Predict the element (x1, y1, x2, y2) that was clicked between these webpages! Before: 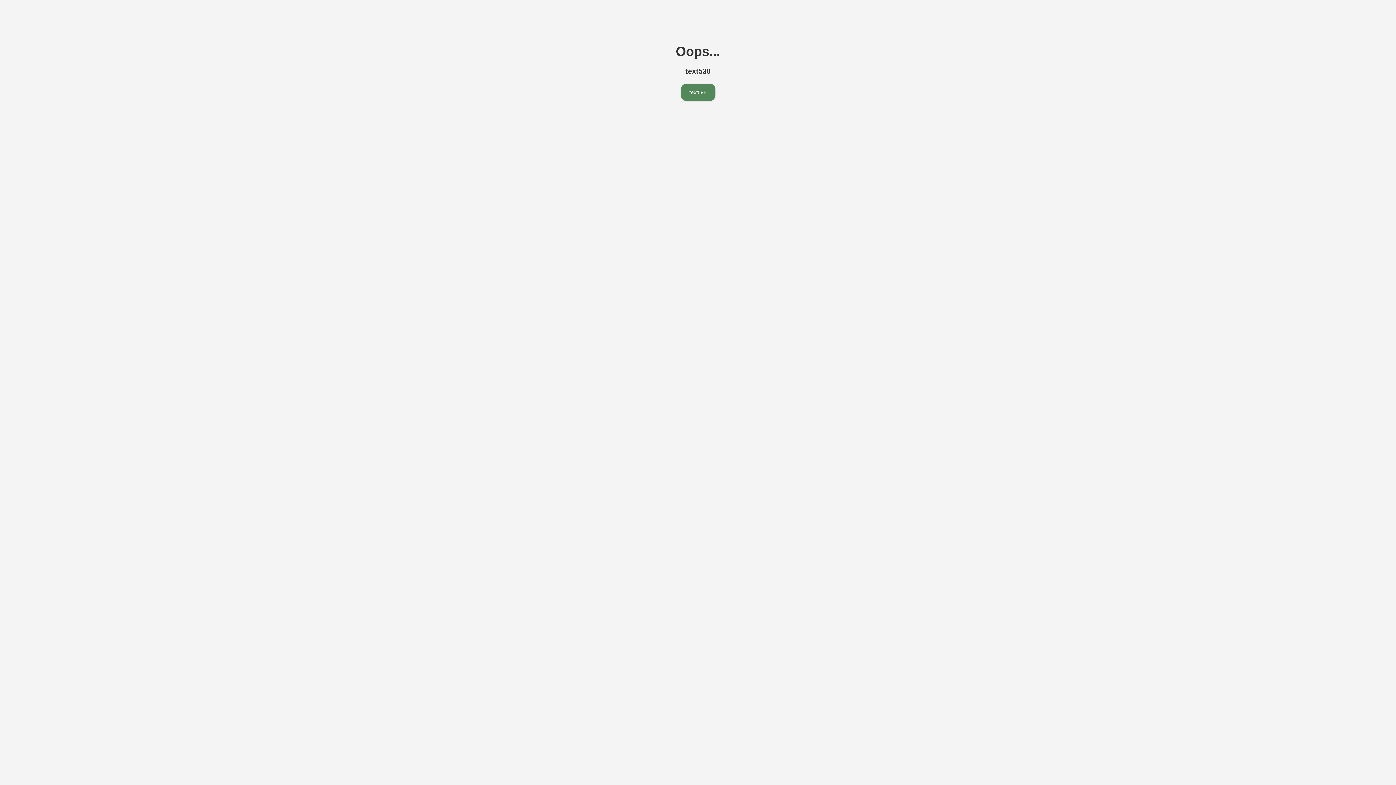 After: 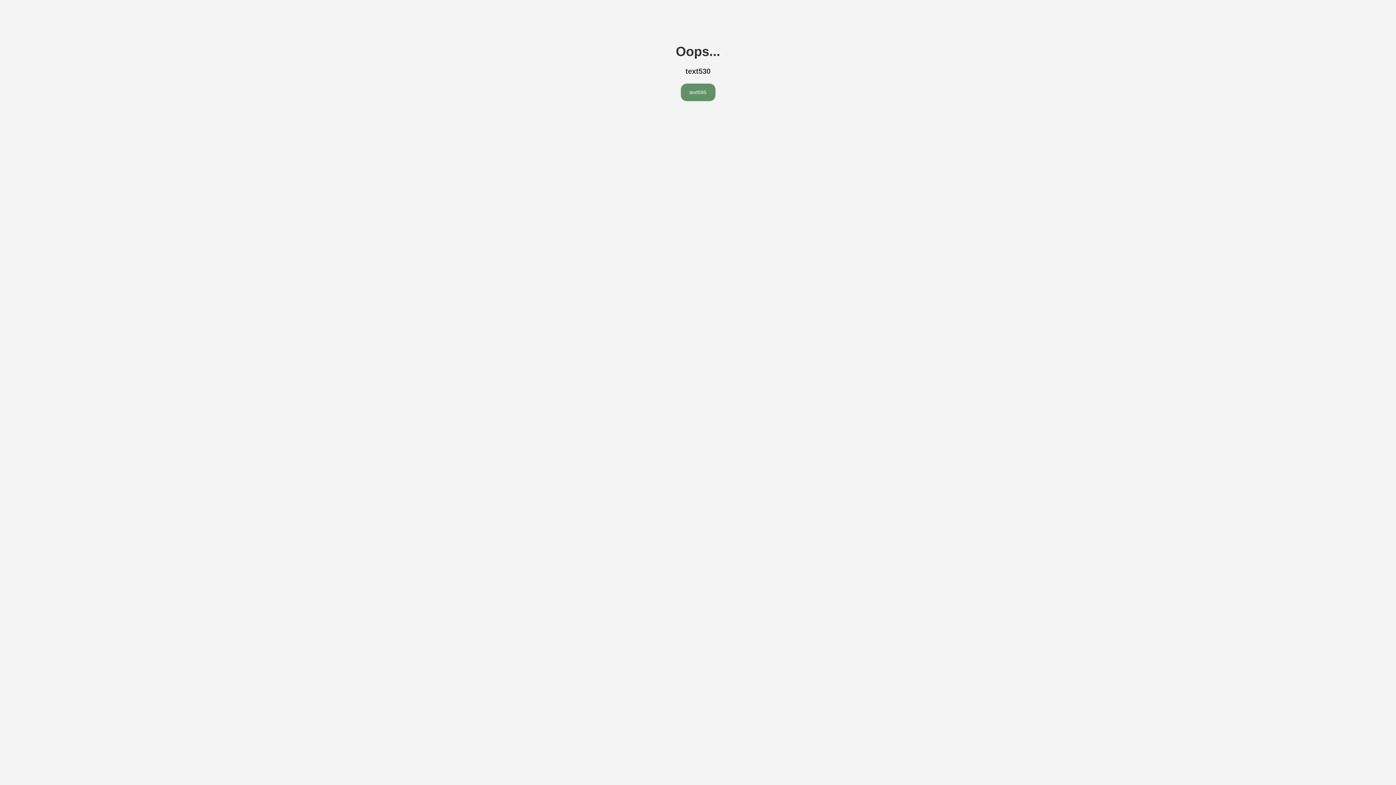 Action: bbox: (680, 83, 715, 101) label: text595